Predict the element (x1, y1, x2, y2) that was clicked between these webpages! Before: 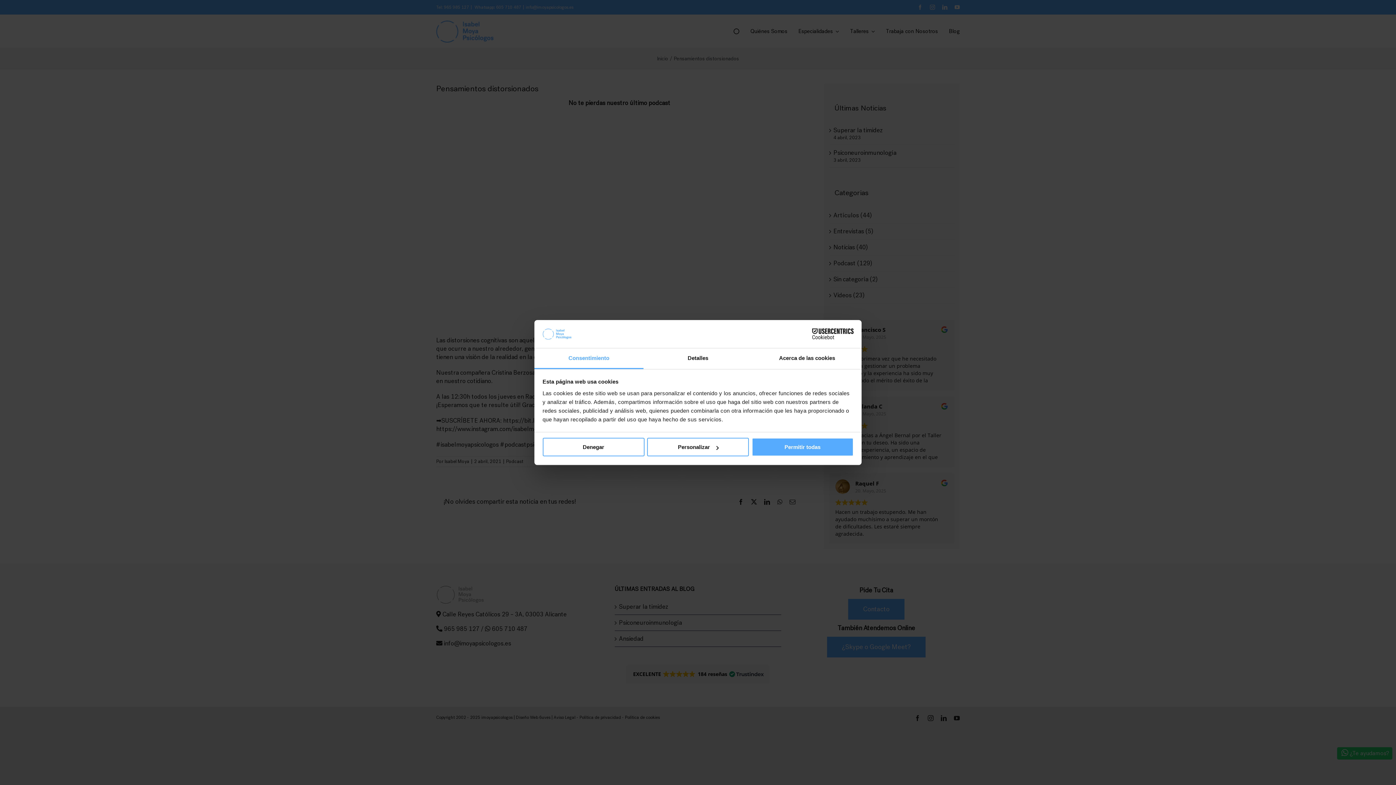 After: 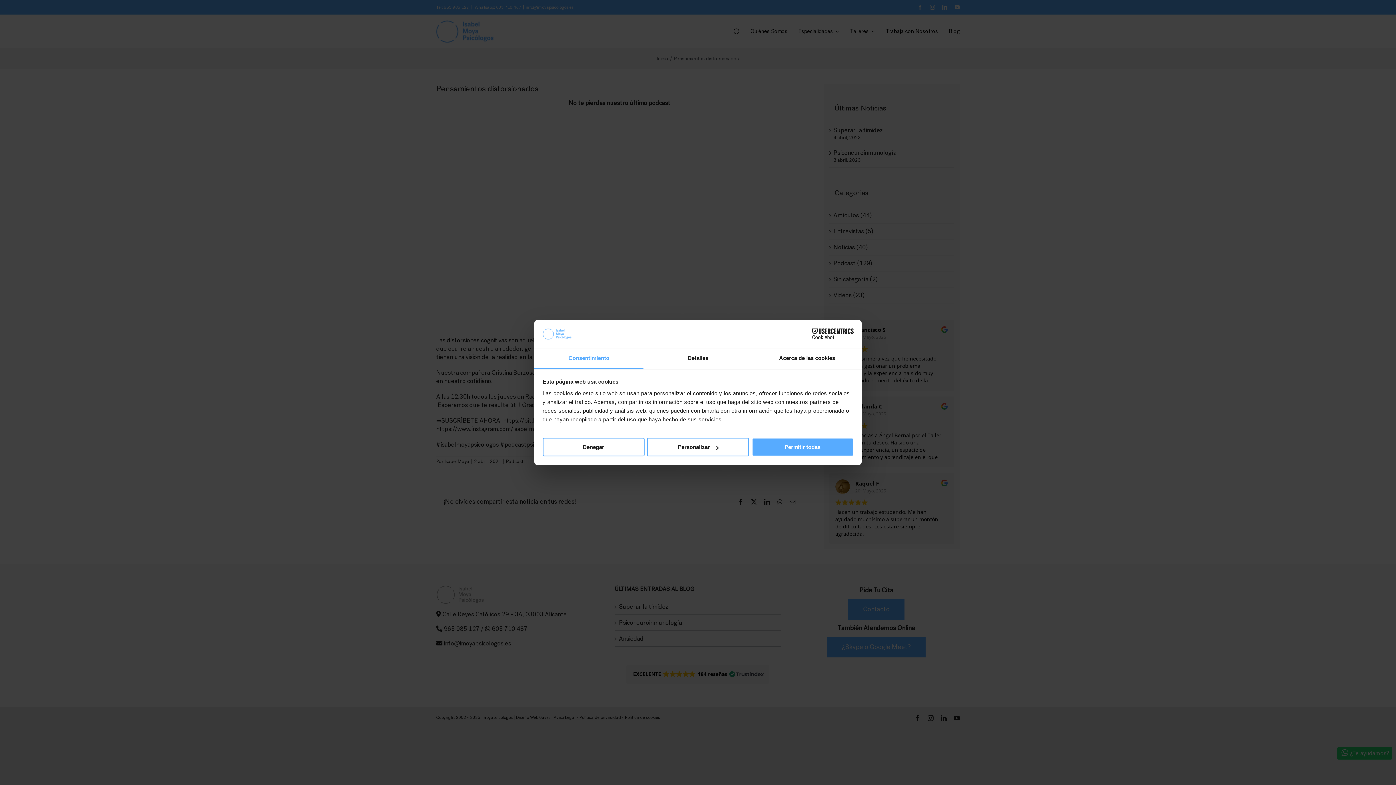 Action: label: Consentimiento bbox: (534, 348, 643, 369)